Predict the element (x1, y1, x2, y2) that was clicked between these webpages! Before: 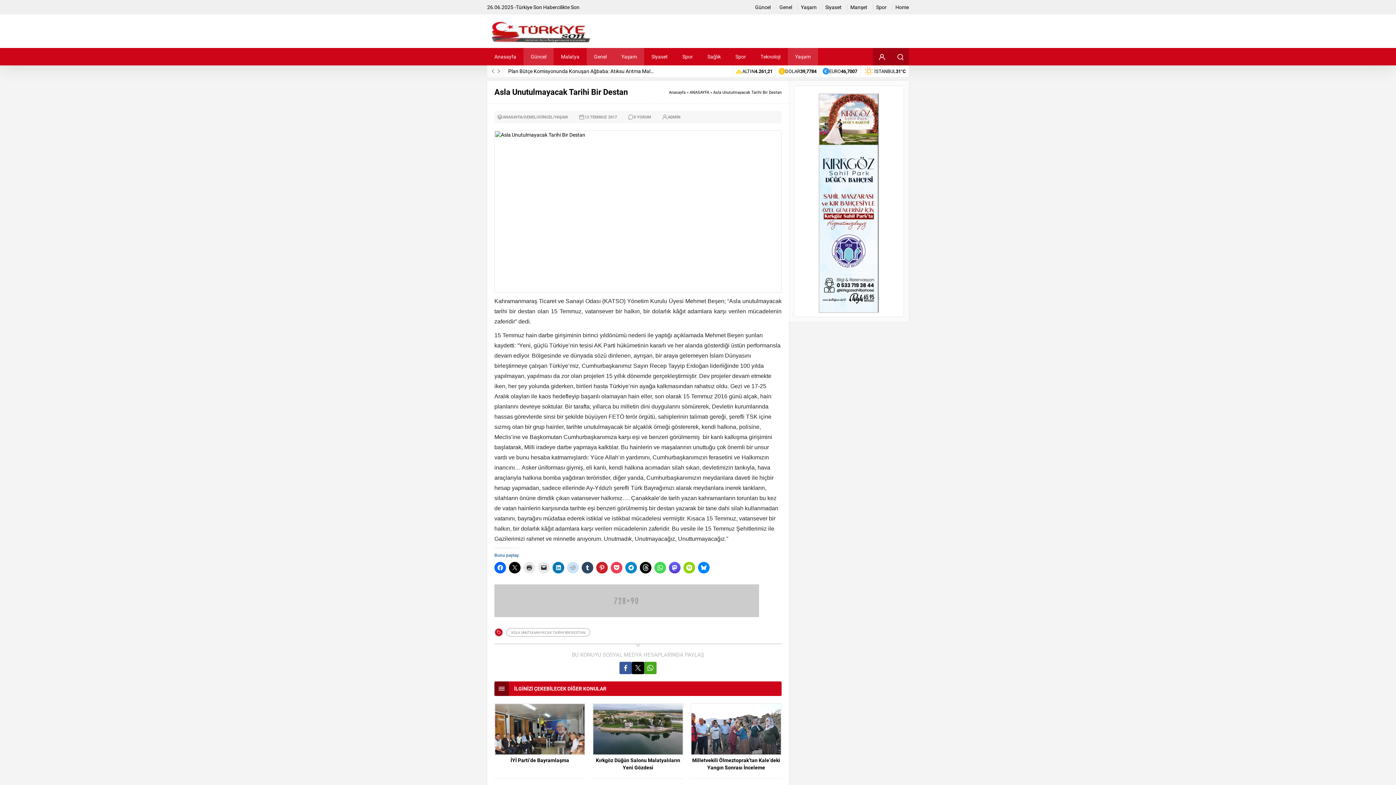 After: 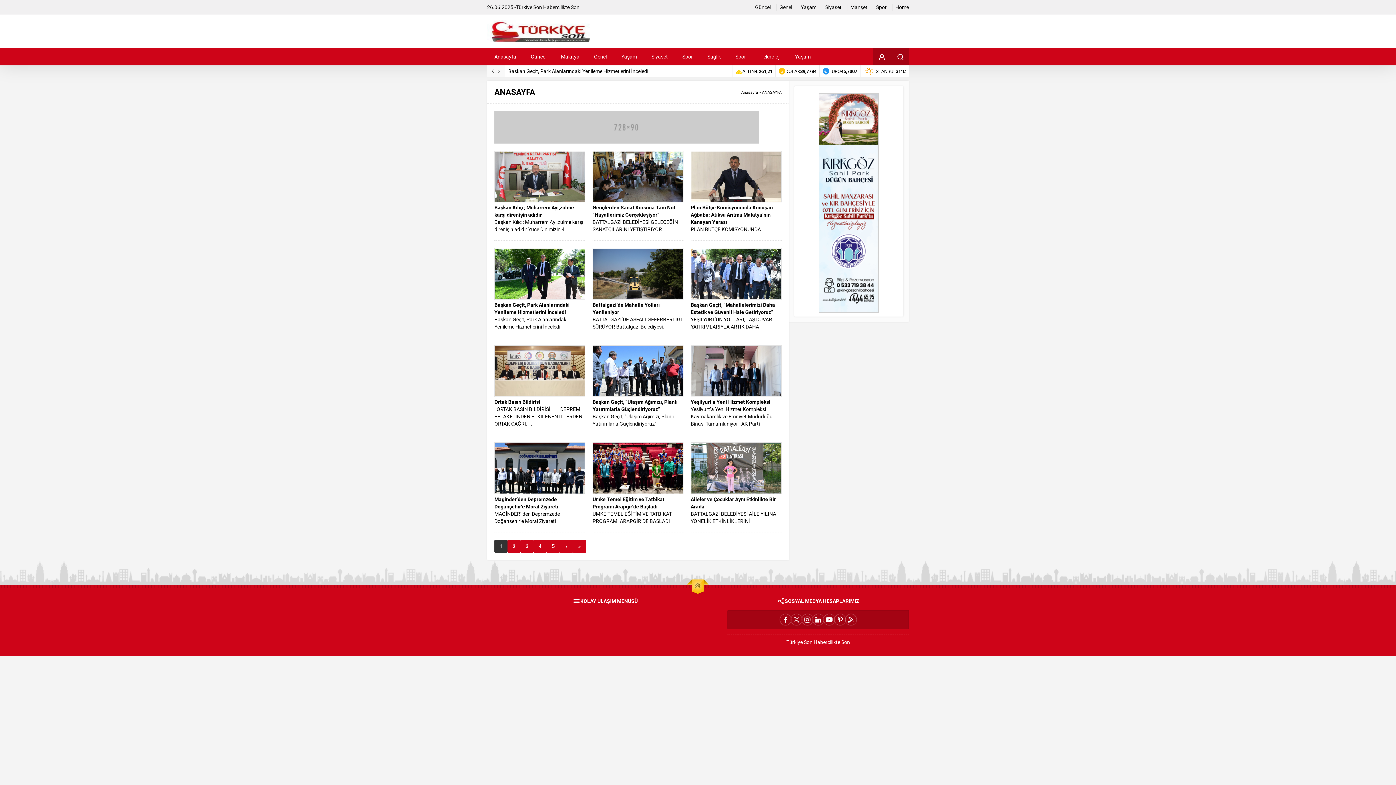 Action: label: ANASAYFA bbox: (689, 89, 709, 94)